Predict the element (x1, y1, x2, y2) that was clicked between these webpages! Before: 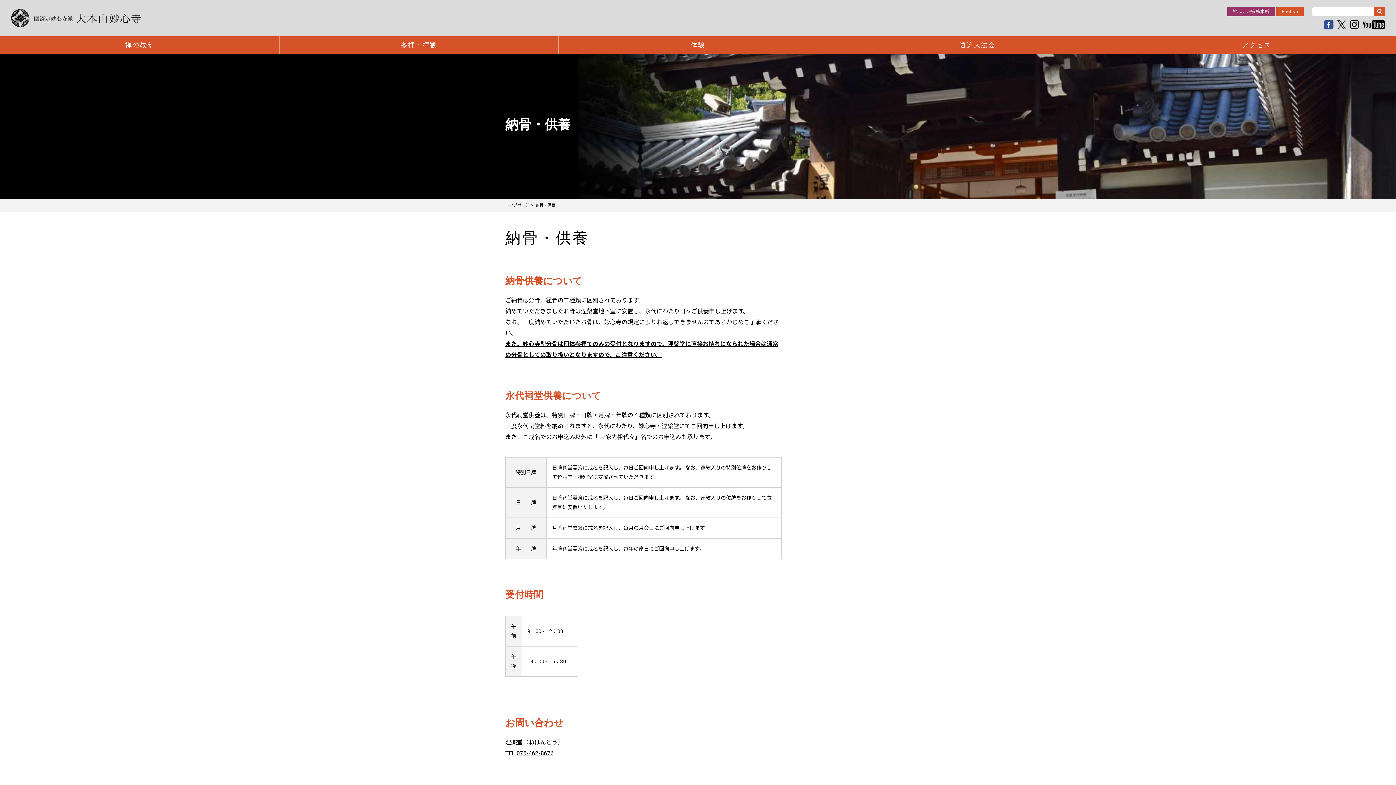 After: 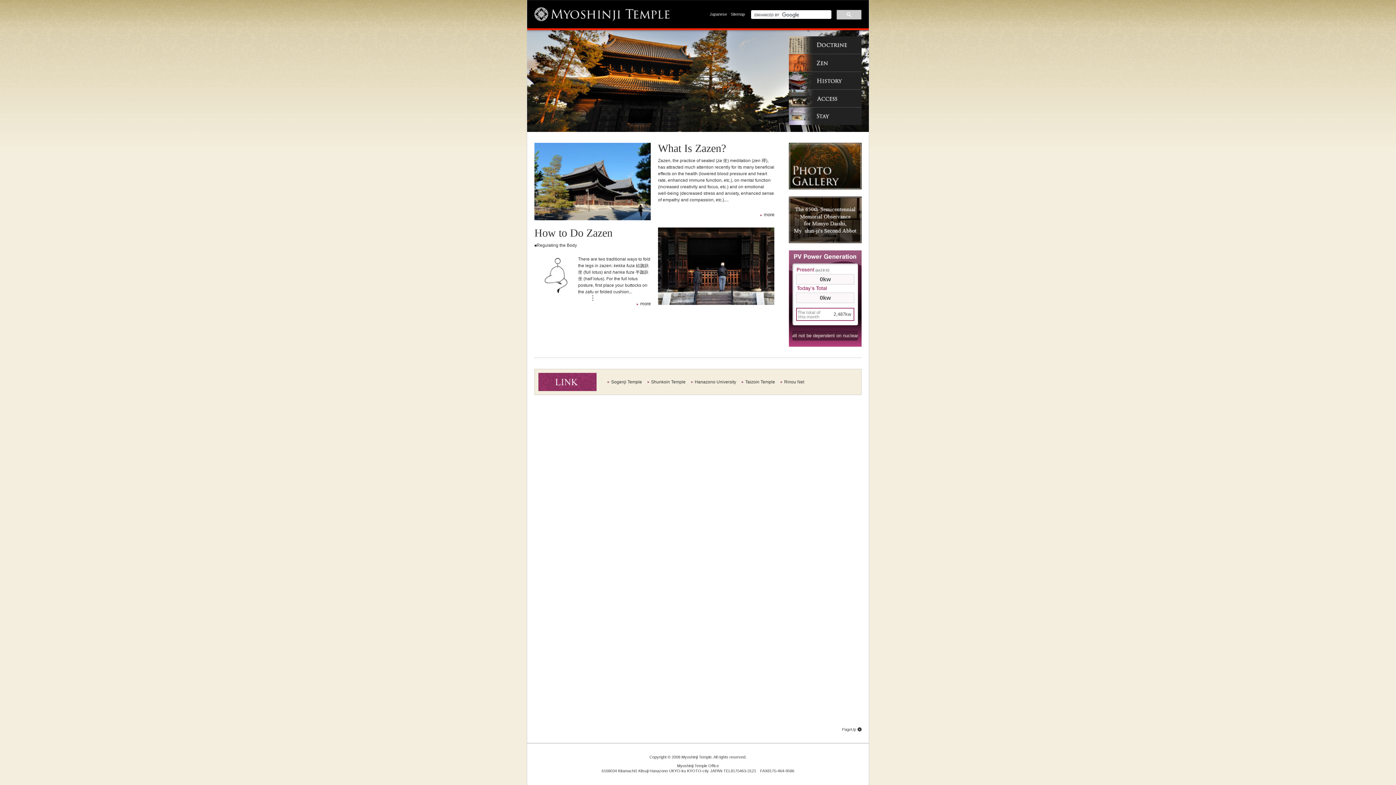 Action: label: English bbox: (1276, 6, 1304, 16)